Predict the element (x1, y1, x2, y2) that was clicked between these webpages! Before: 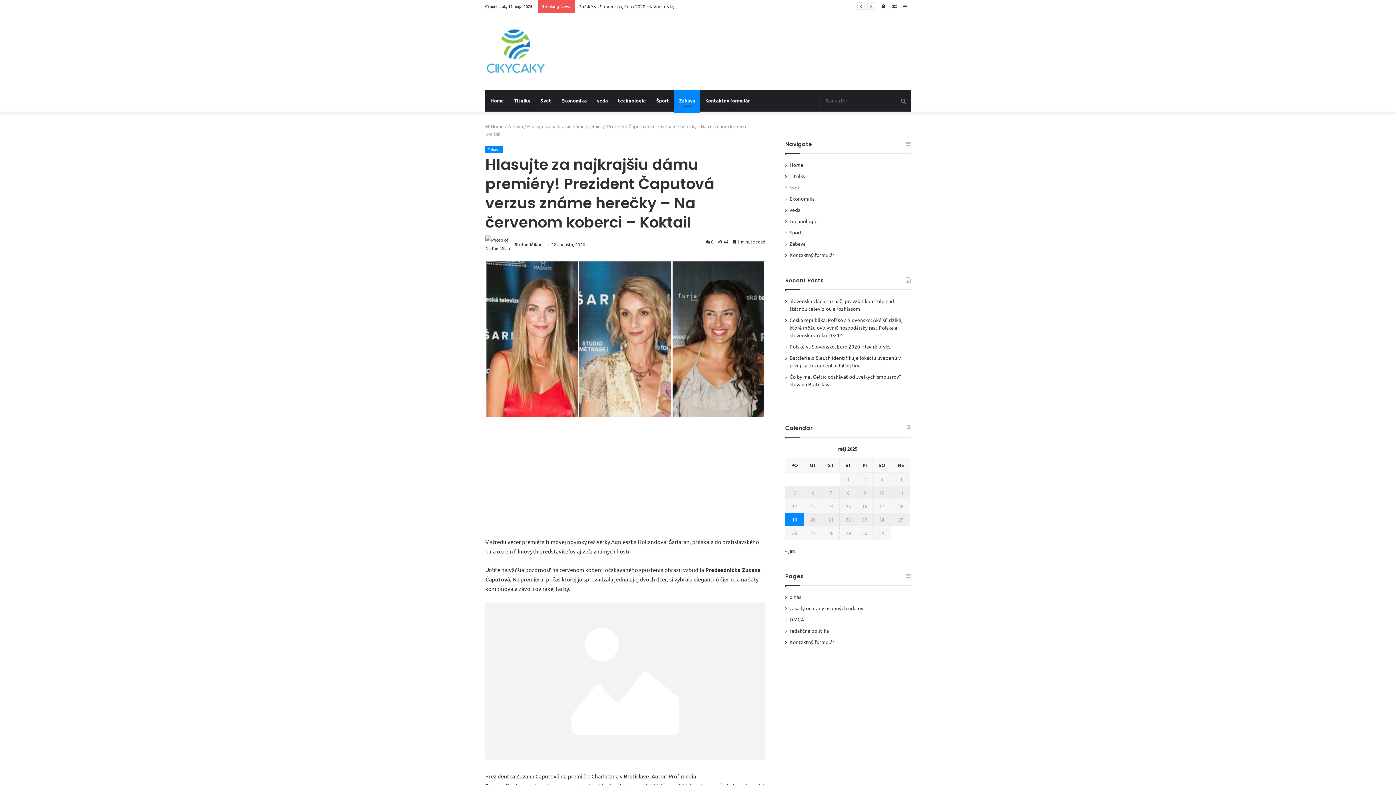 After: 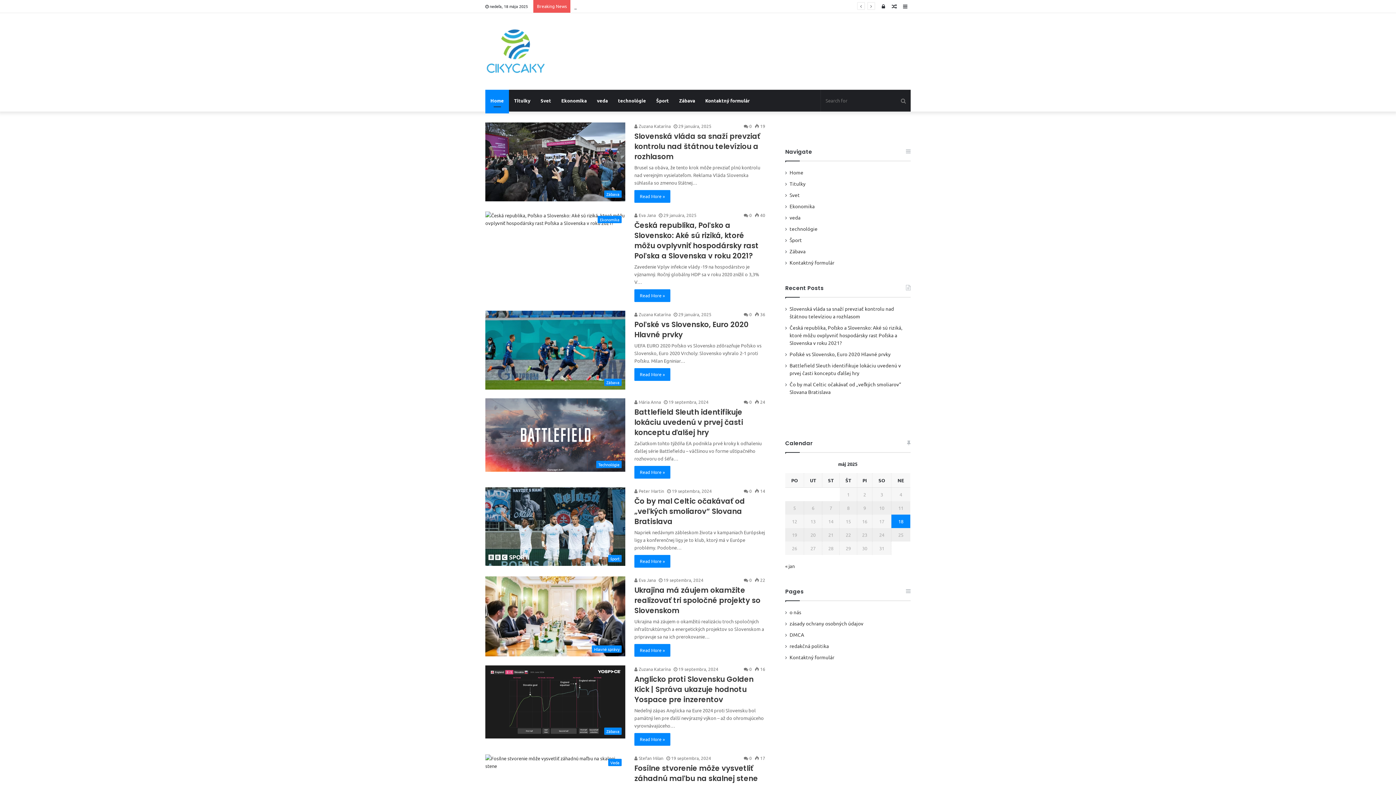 Action: bbox: (485, 89, 509, 111) label: Home